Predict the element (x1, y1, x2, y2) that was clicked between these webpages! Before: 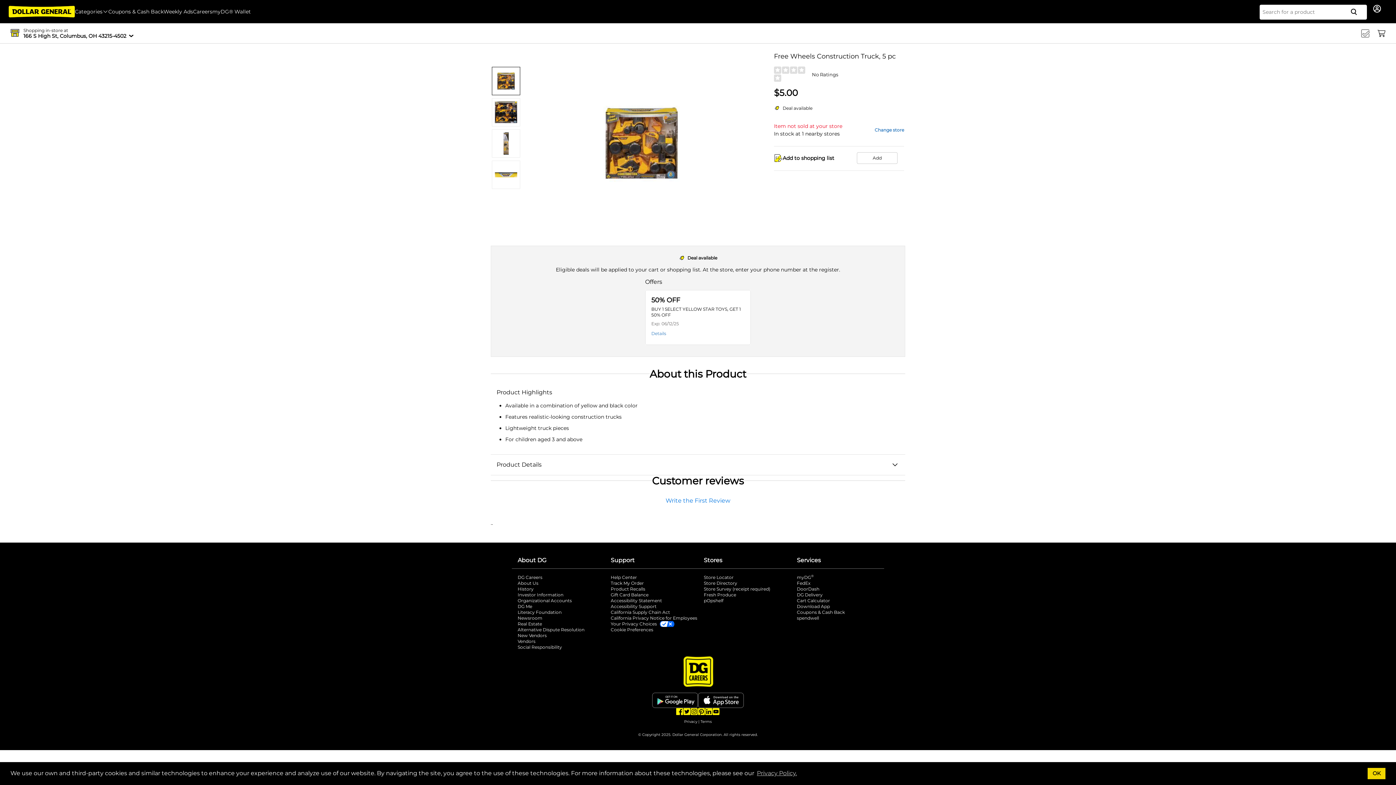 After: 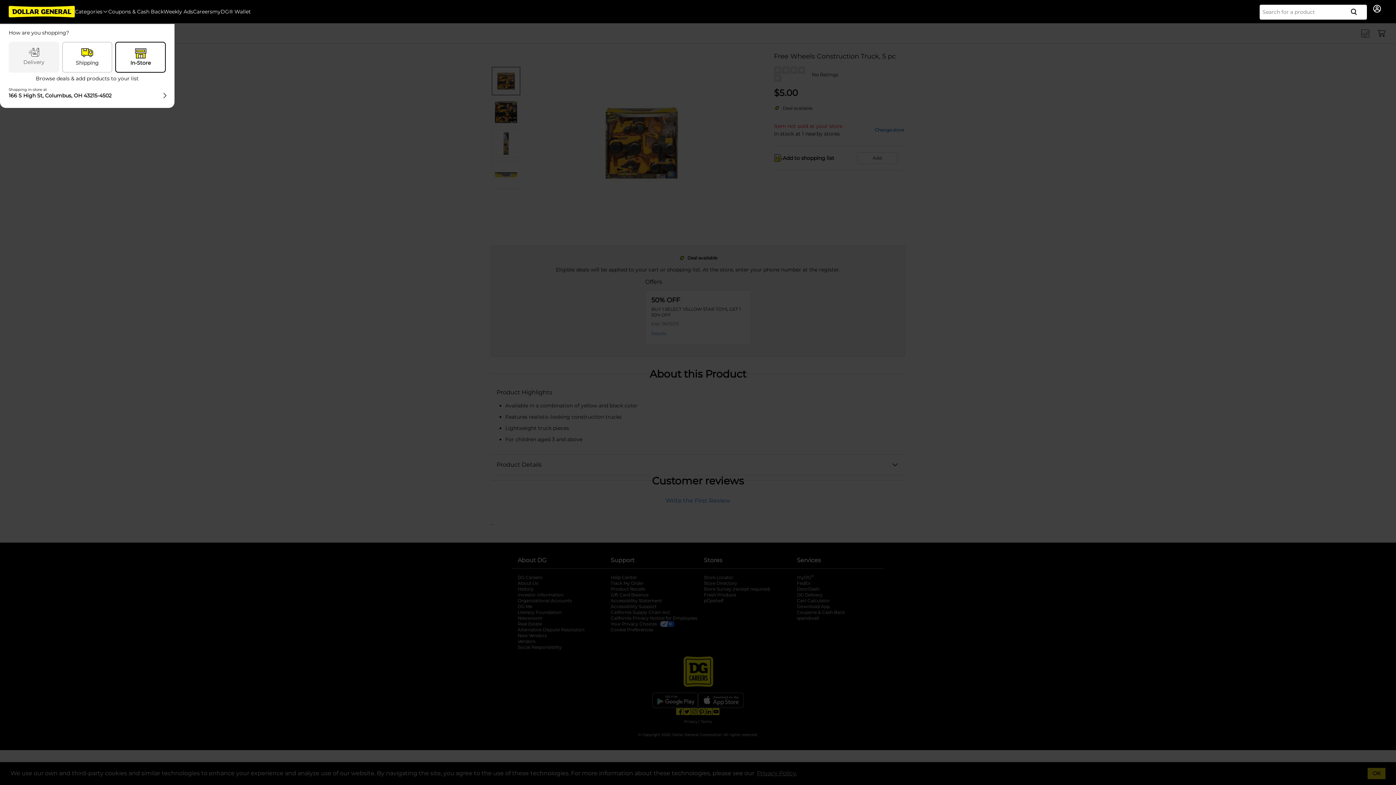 Action: bbox: (10, 27, 134, 39) label: Order type